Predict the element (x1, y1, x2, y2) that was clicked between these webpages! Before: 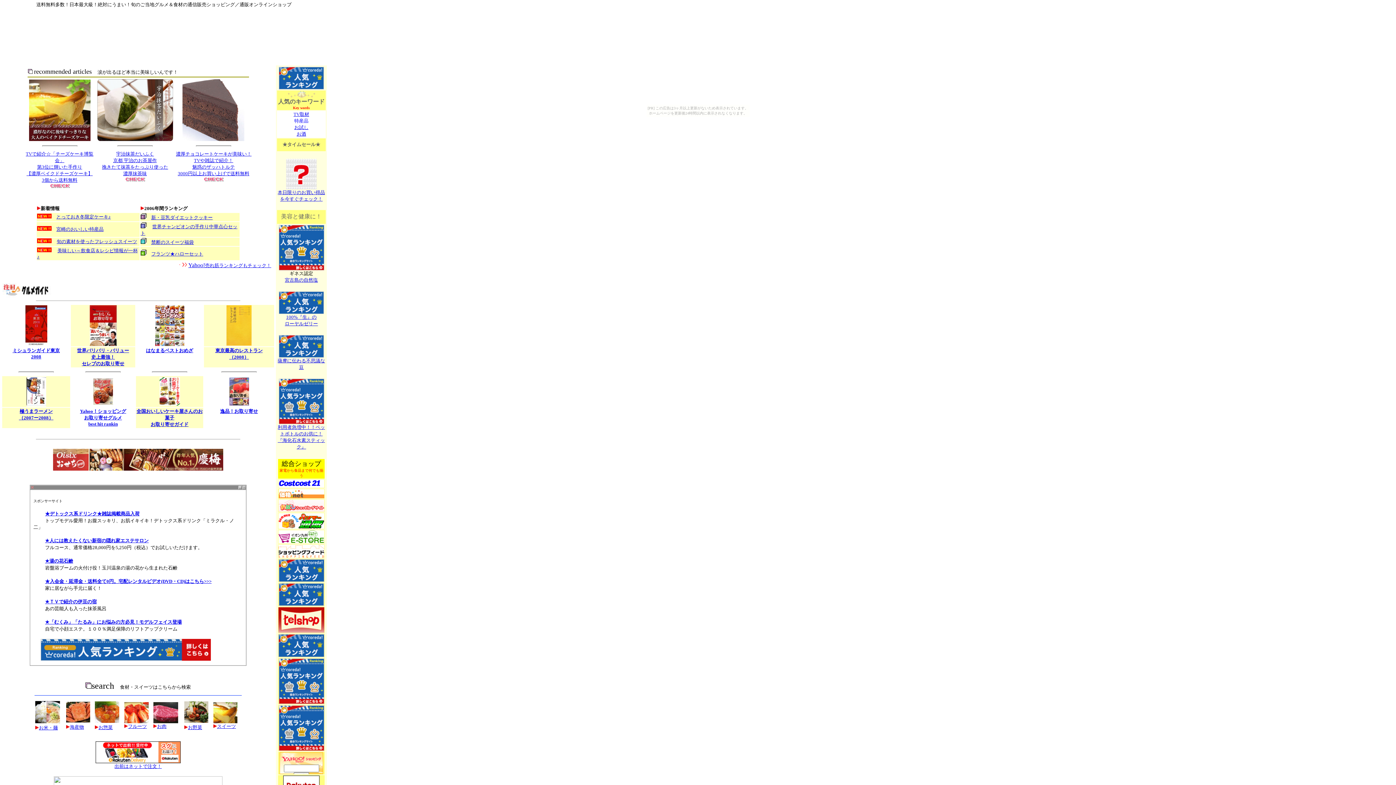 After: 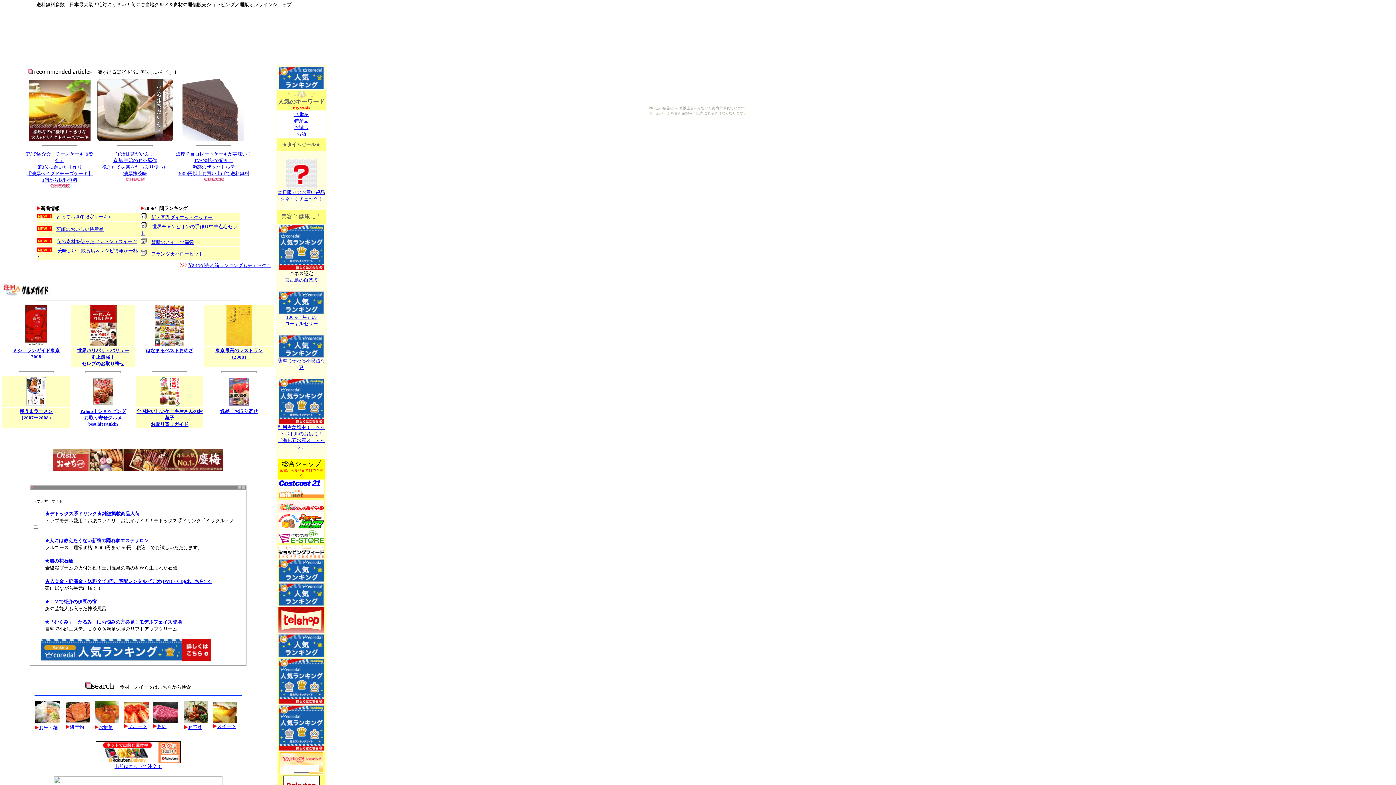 Action: bbox: (278, 420, 324, 425)